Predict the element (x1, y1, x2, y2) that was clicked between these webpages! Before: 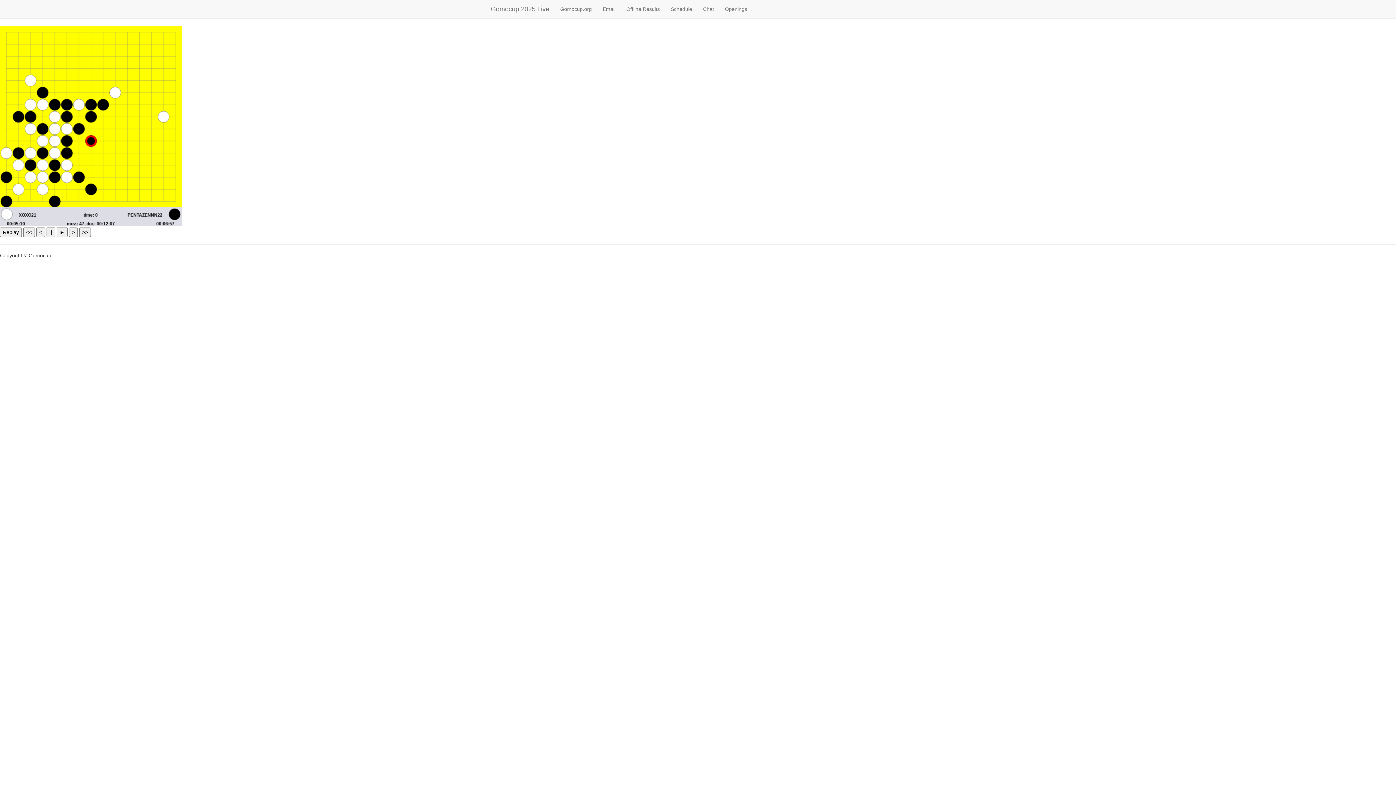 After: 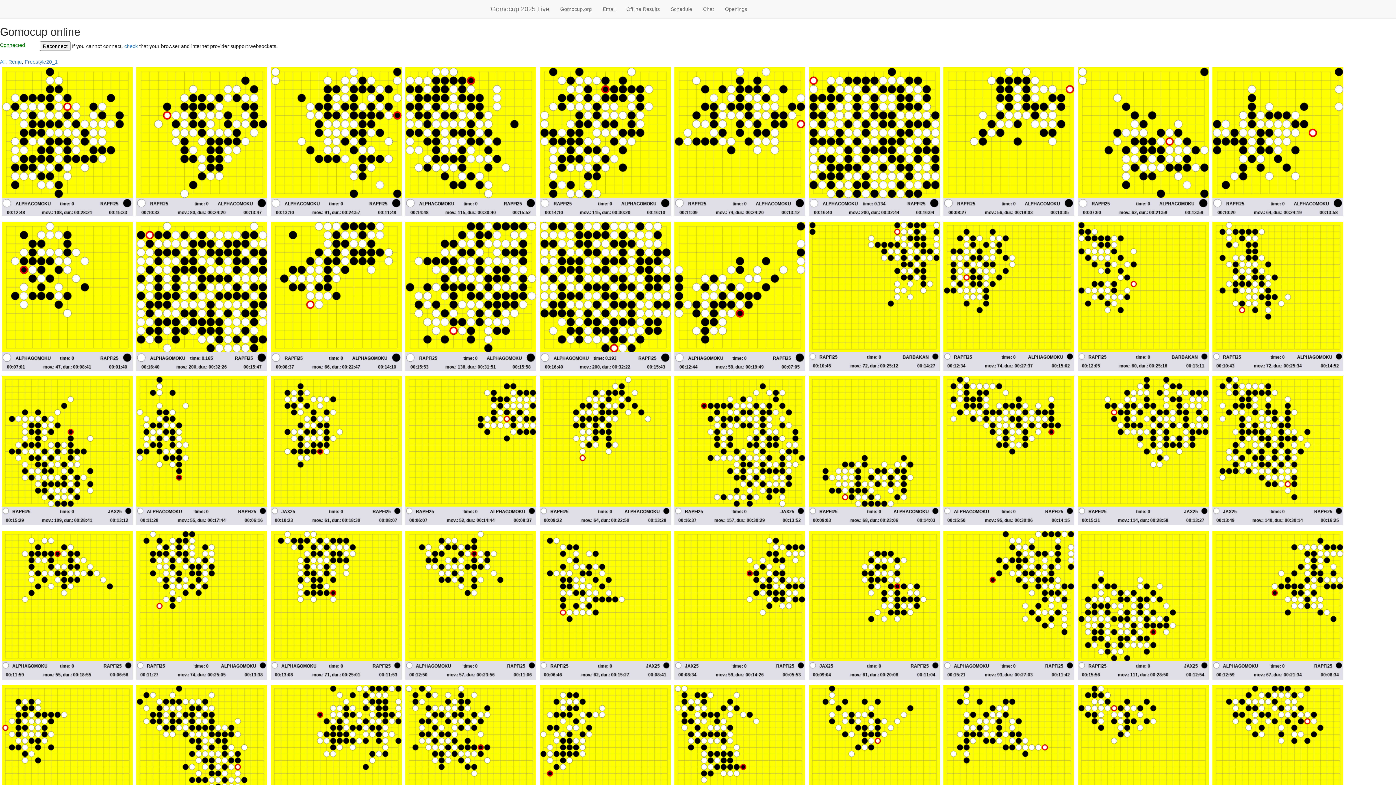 Action: bbox: (485, 0, 554, 18) label: Gomocup 2025 Live